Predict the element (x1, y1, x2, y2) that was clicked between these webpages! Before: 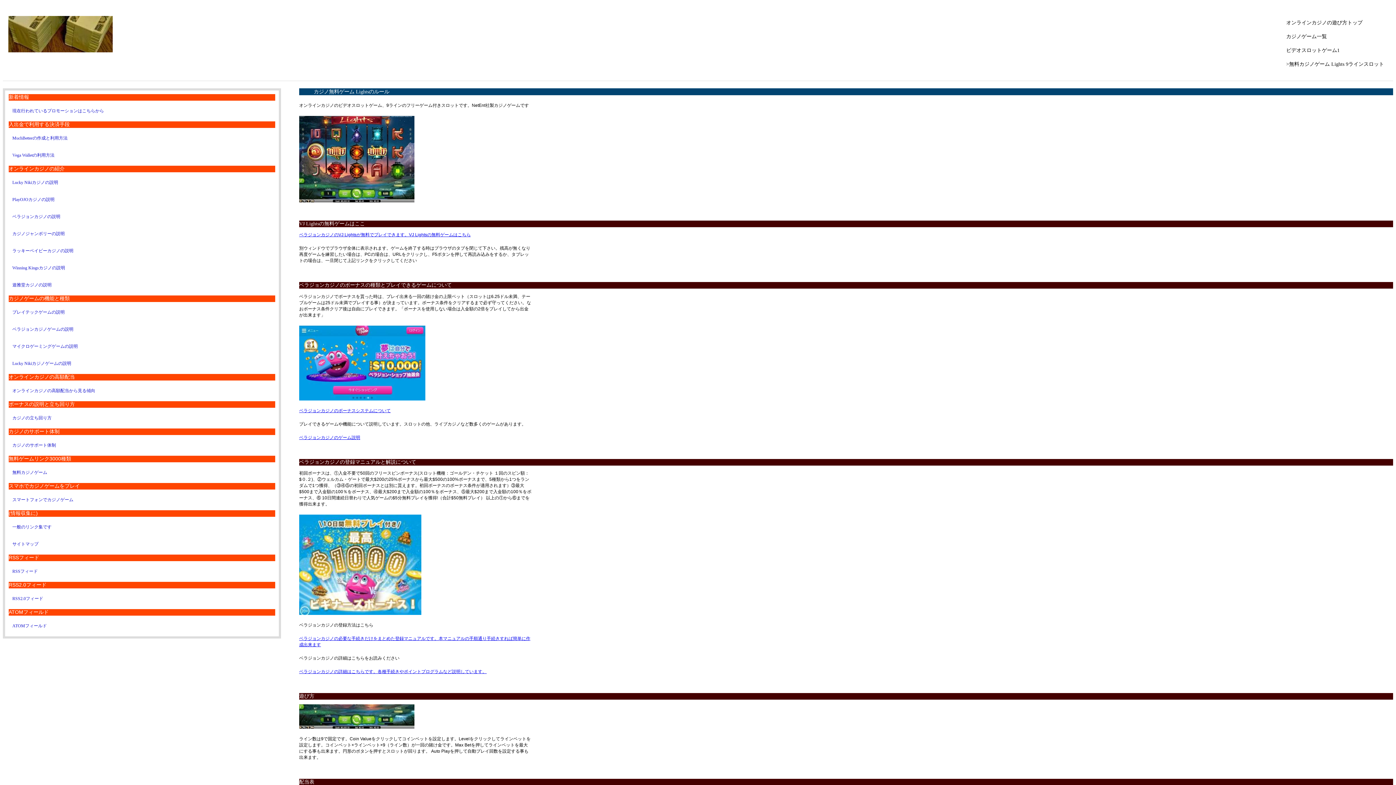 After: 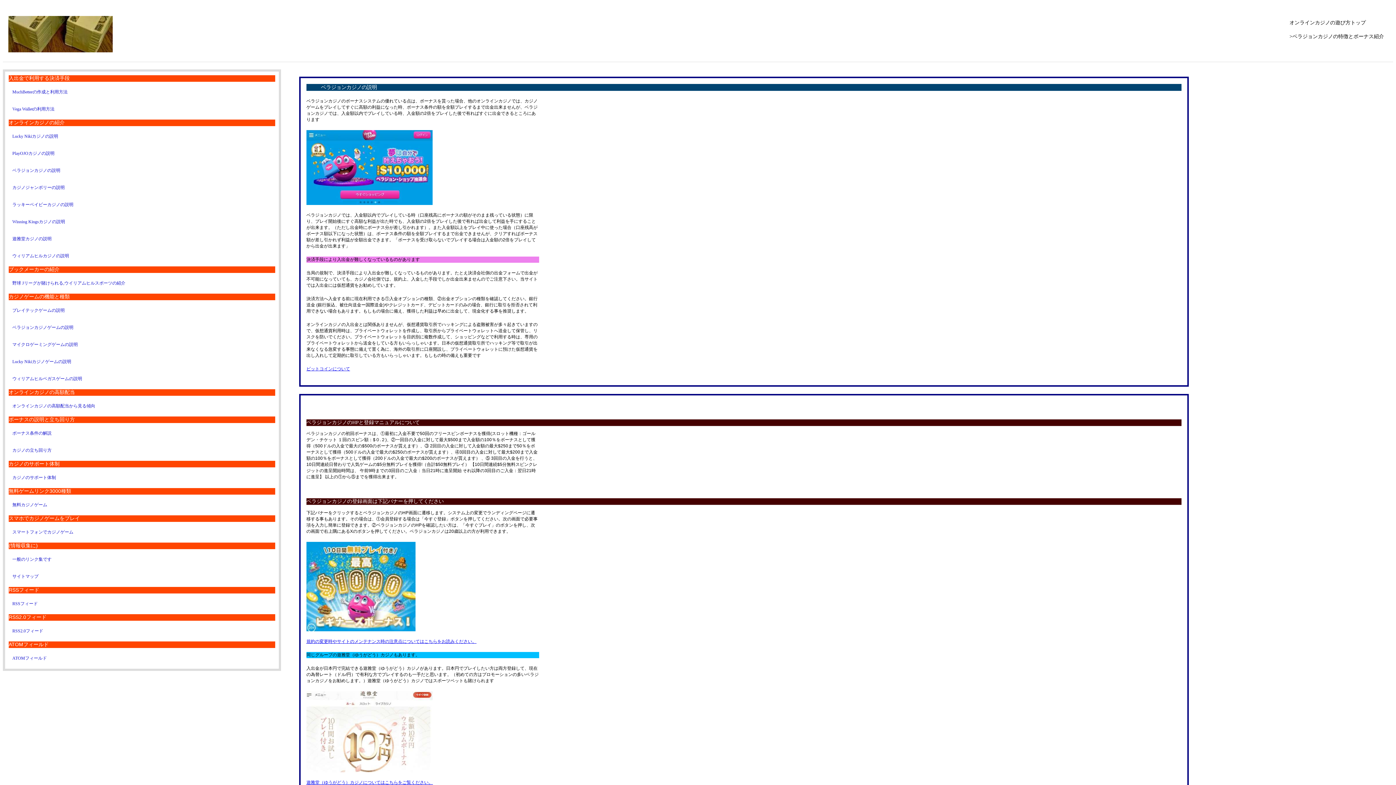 Action: label: ベラジョンカジノの詳細はこちらです。各種手続きやポイントプログラムなど説明しています。 bbox: (299, 669, 486, 674)